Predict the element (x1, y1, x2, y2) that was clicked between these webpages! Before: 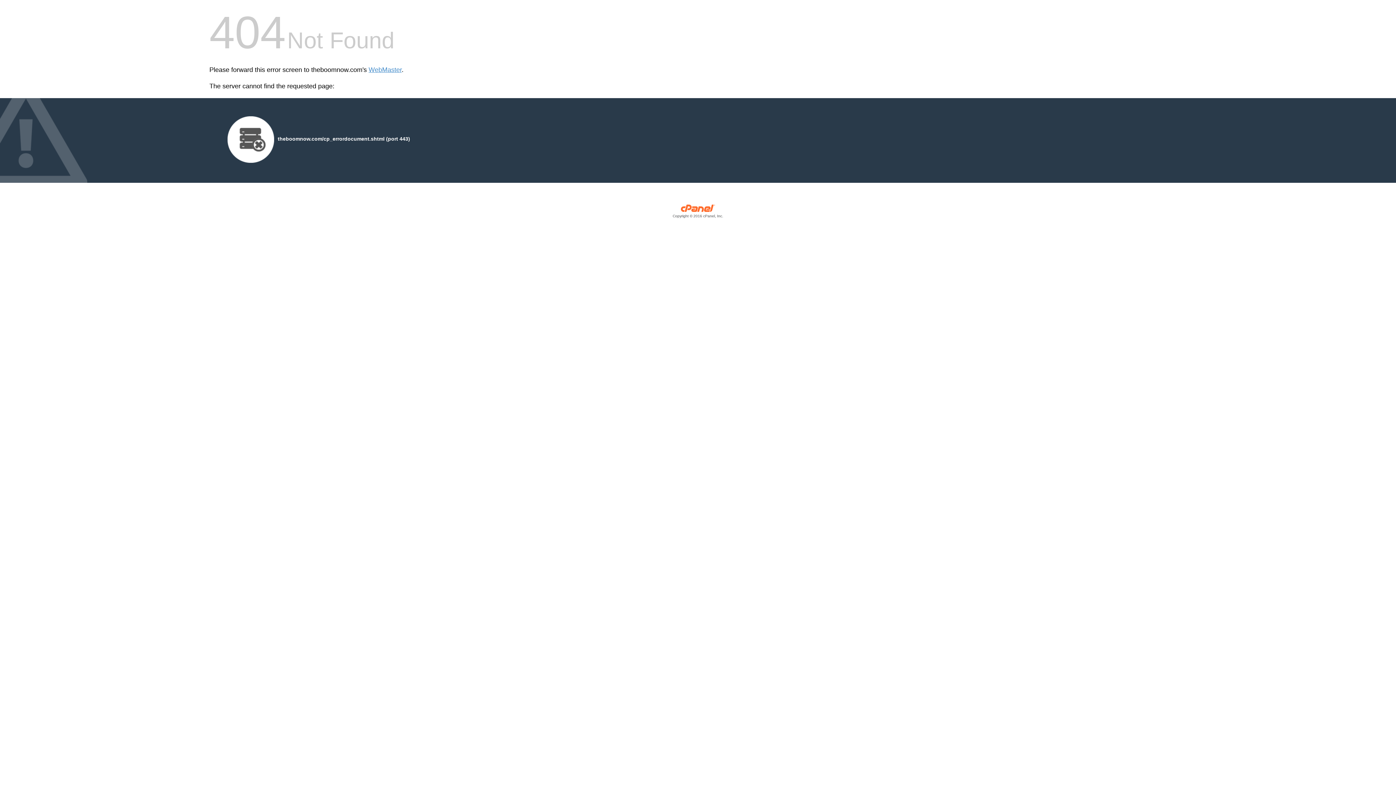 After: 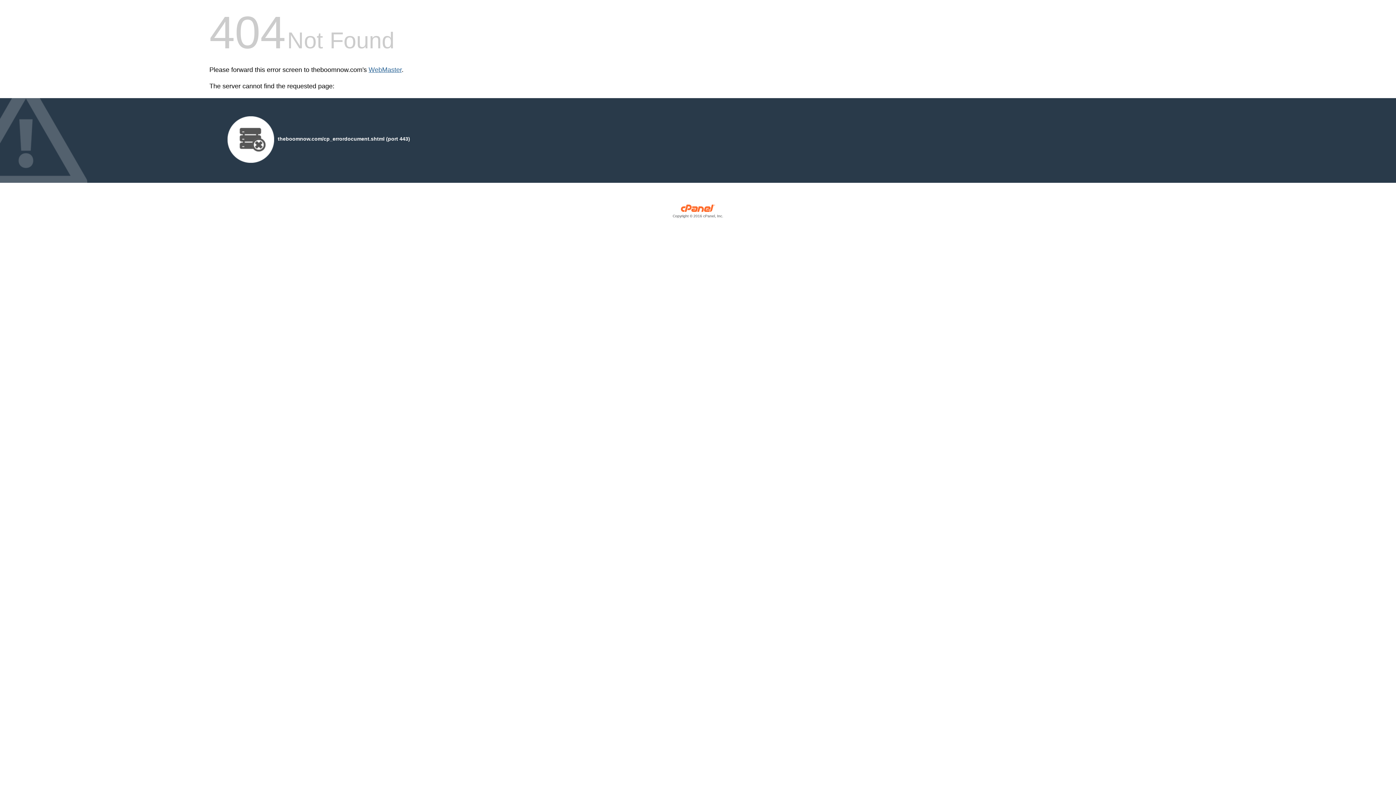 Action: label: WebMaster bbox: (368, 66, 401, 73)